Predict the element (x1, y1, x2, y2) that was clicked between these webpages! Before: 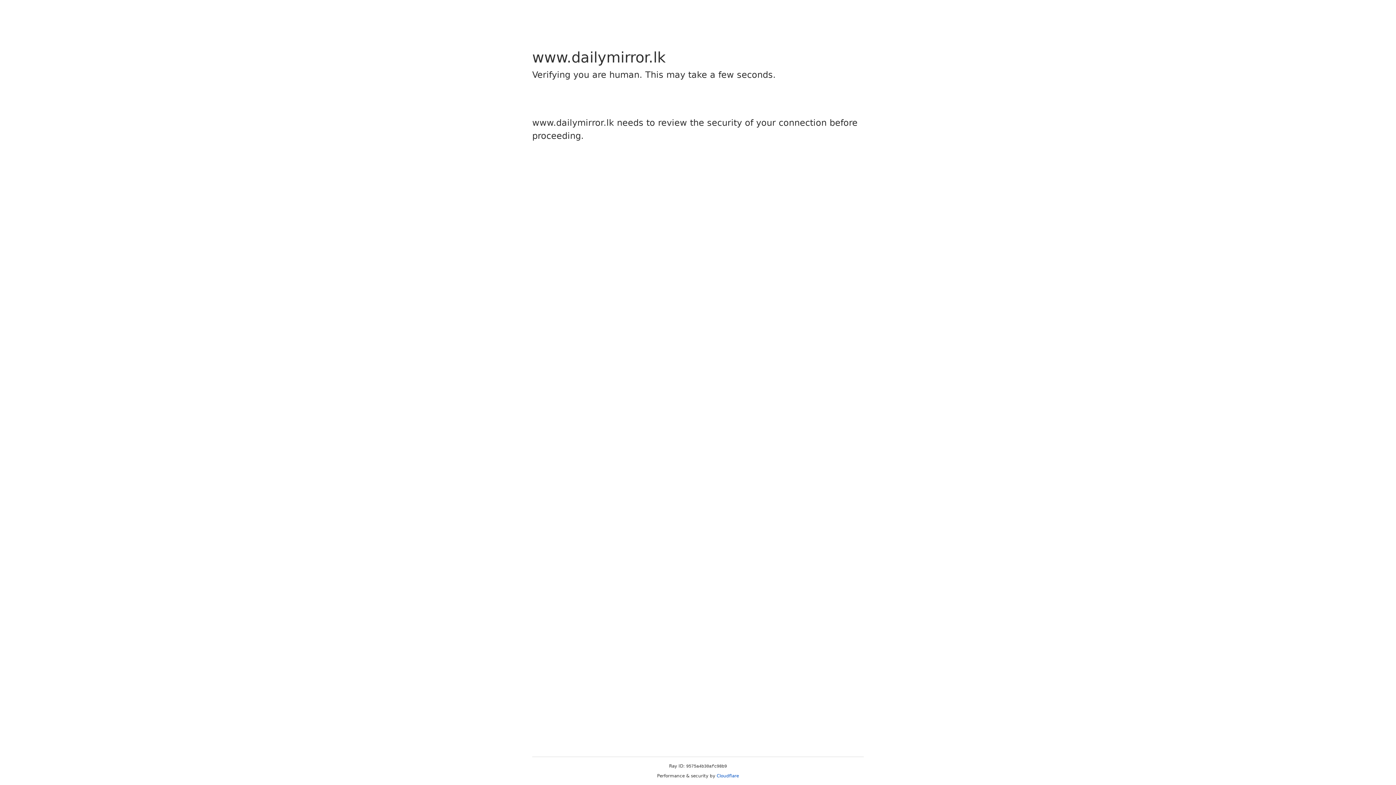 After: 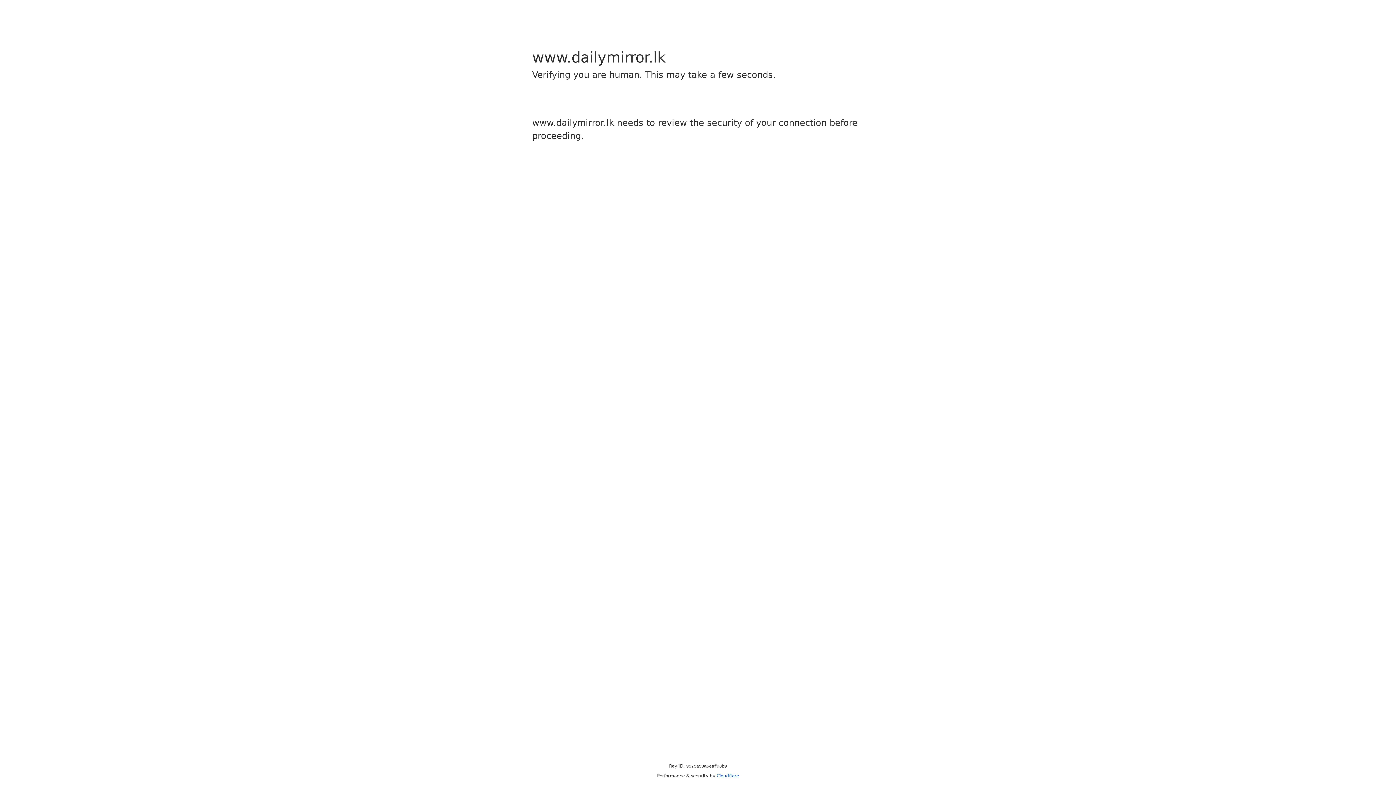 Action: bbox: (716, 773, 739, 778) label: Cloudflare